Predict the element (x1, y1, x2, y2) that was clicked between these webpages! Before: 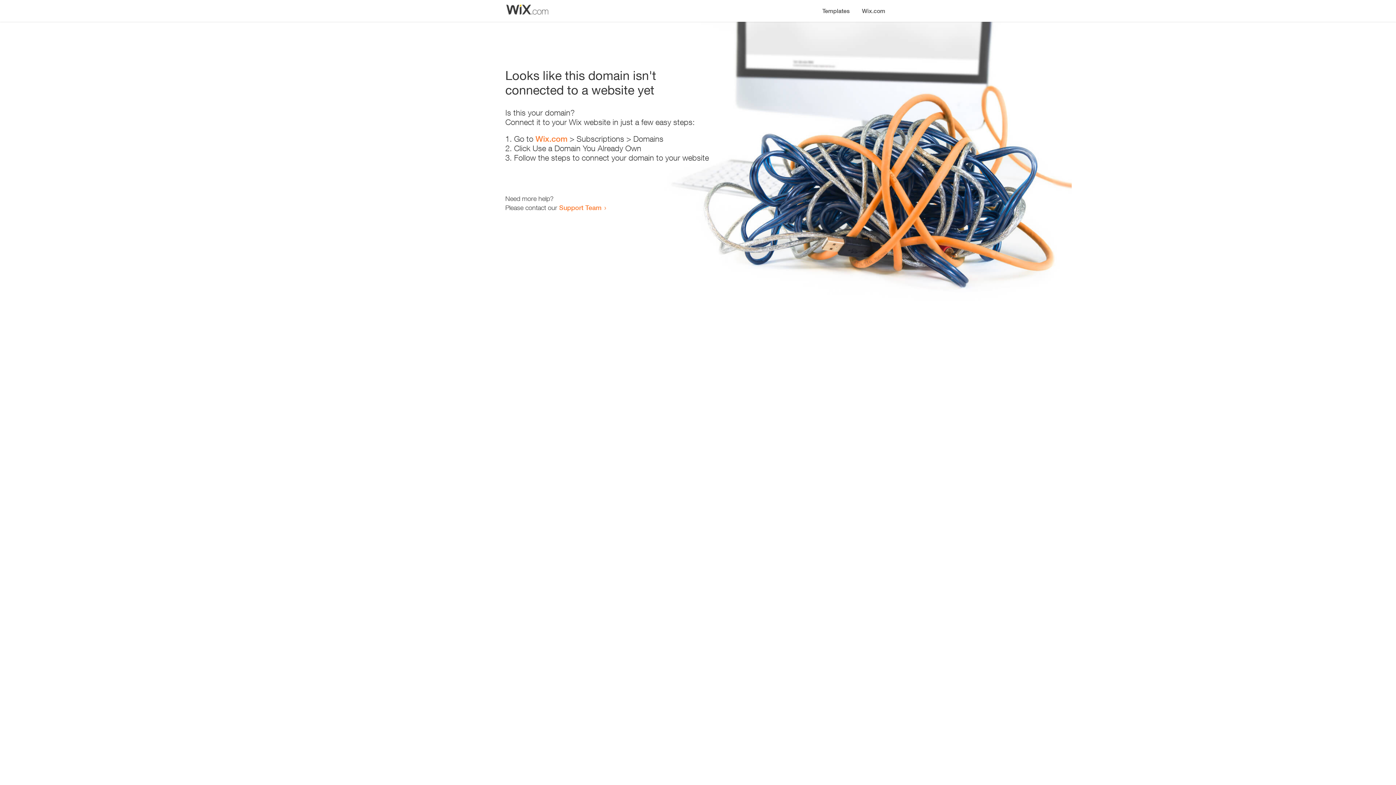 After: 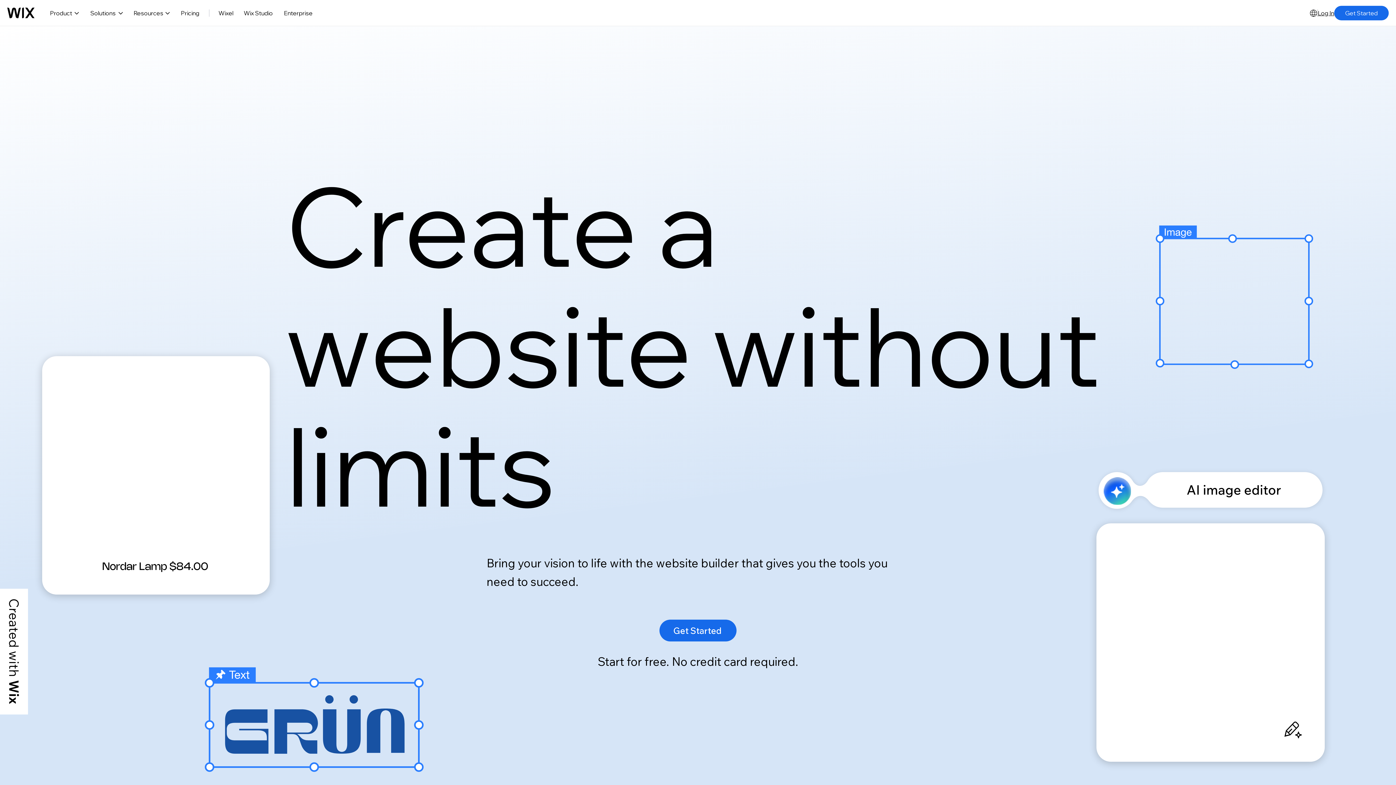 Action: label: Wix.com bbox: (535, 134, 567, 143)